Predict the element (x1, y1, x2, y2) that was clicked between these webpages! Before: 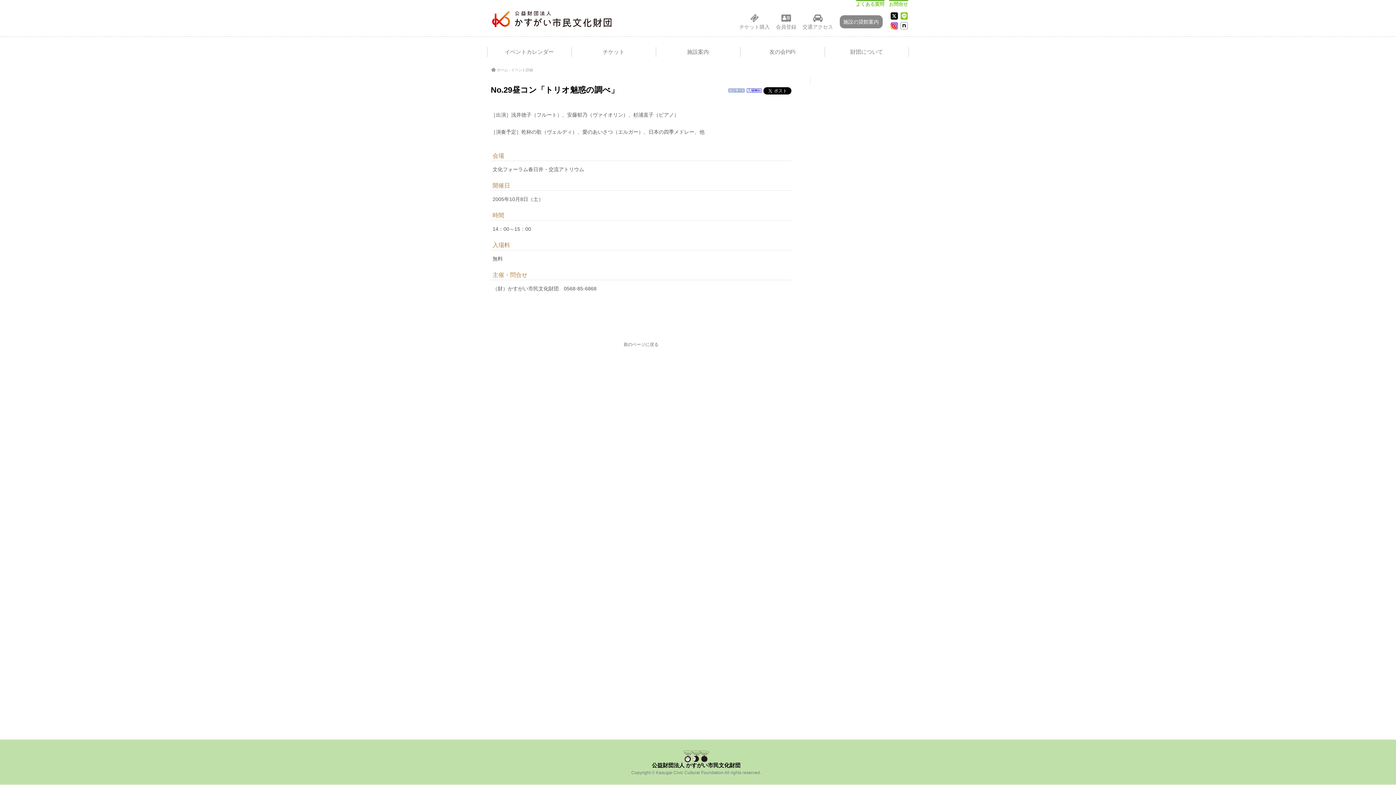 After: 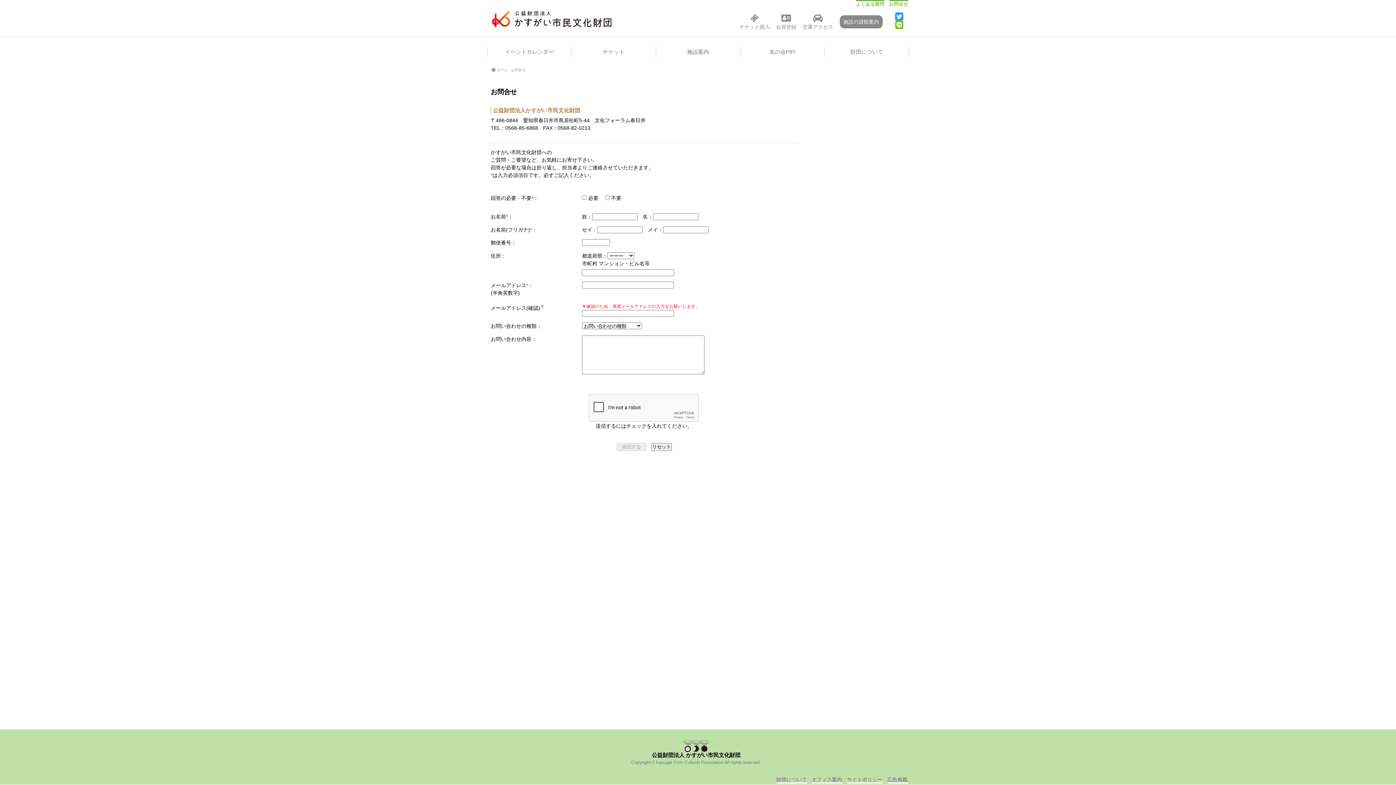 Action: label: お問合せ bbox: (889, 1, 908, 6)